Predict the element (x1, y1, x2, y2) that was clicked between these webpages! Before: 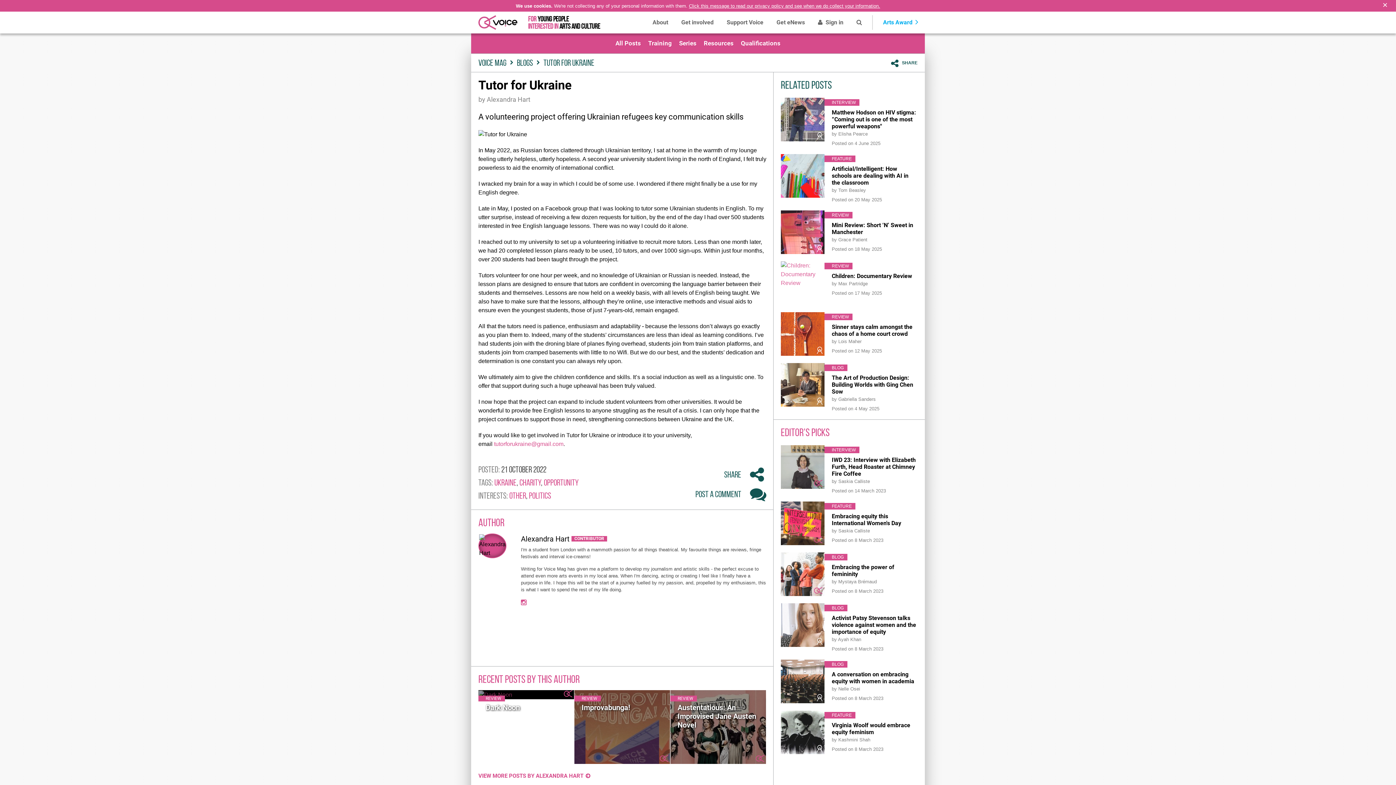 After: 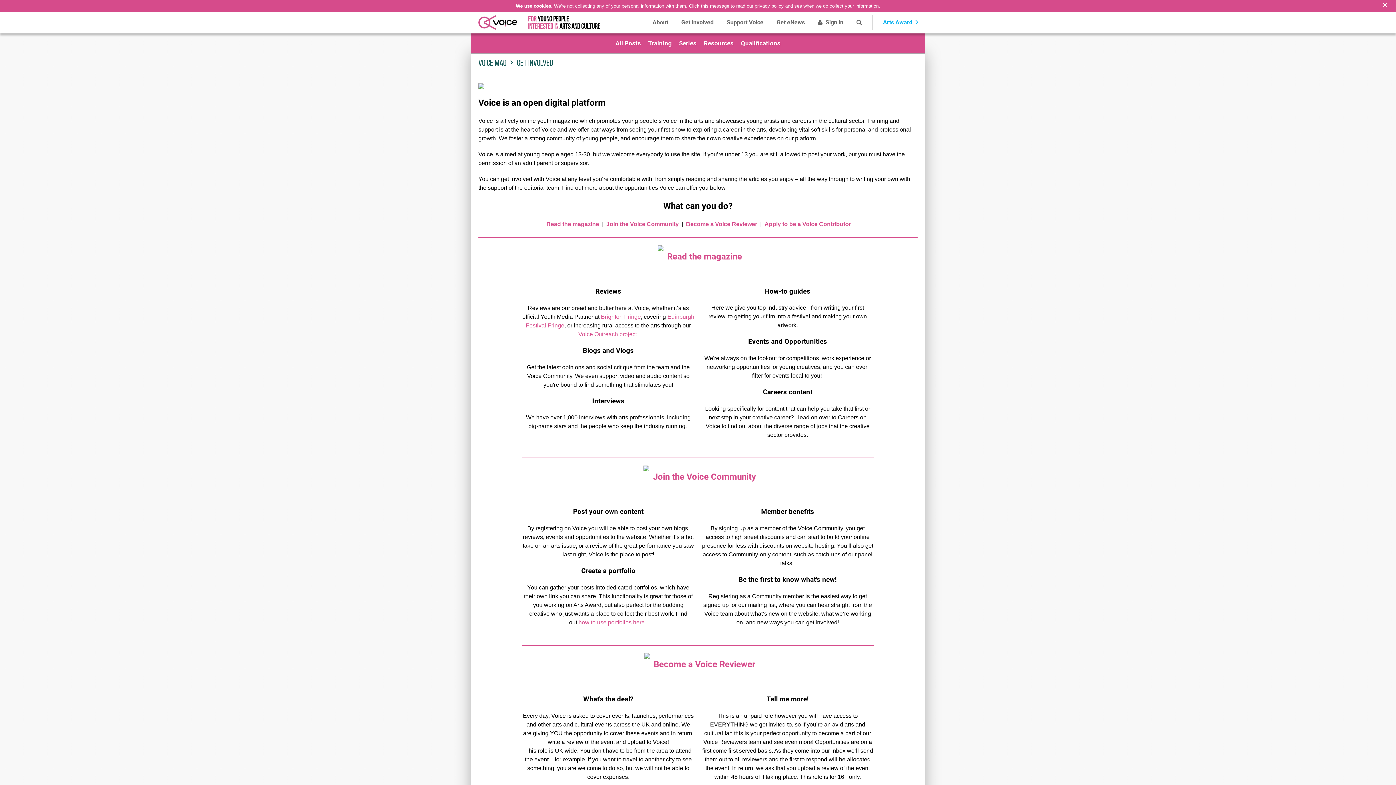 Action: bbox: (674, 11, 720, 33) label: Get involved